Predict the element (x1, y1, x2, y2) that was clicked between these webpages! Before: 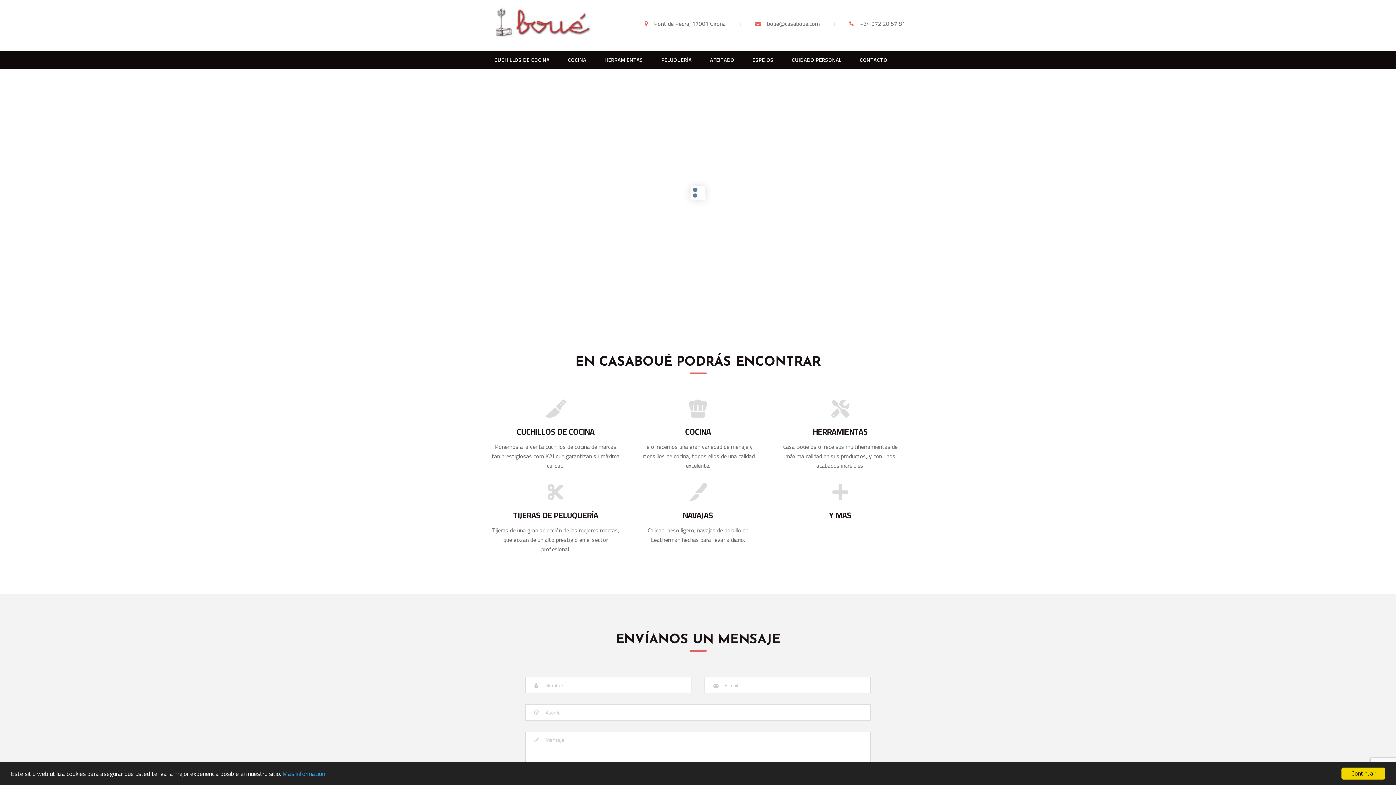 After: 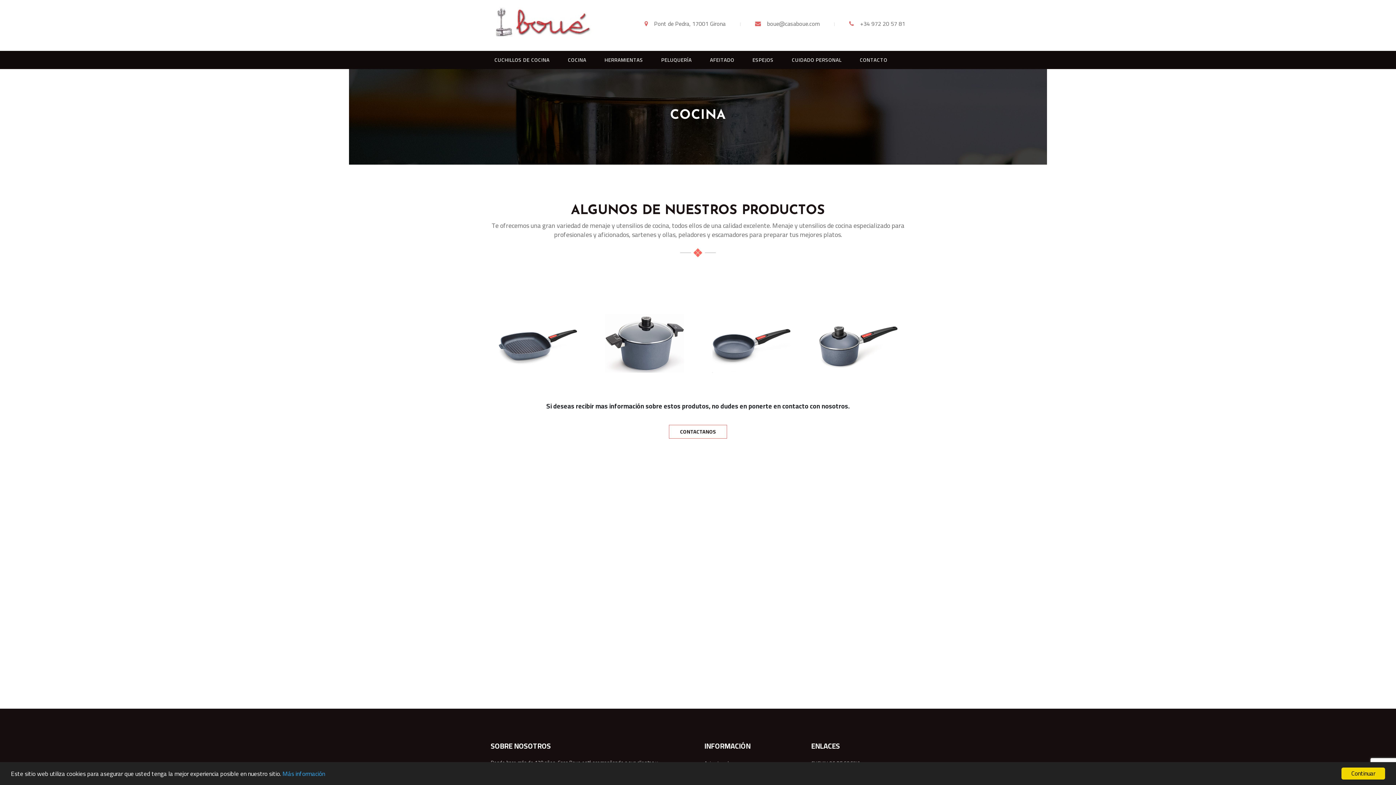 Action: label: COCINA bbox: (558, 50, 595, 69)